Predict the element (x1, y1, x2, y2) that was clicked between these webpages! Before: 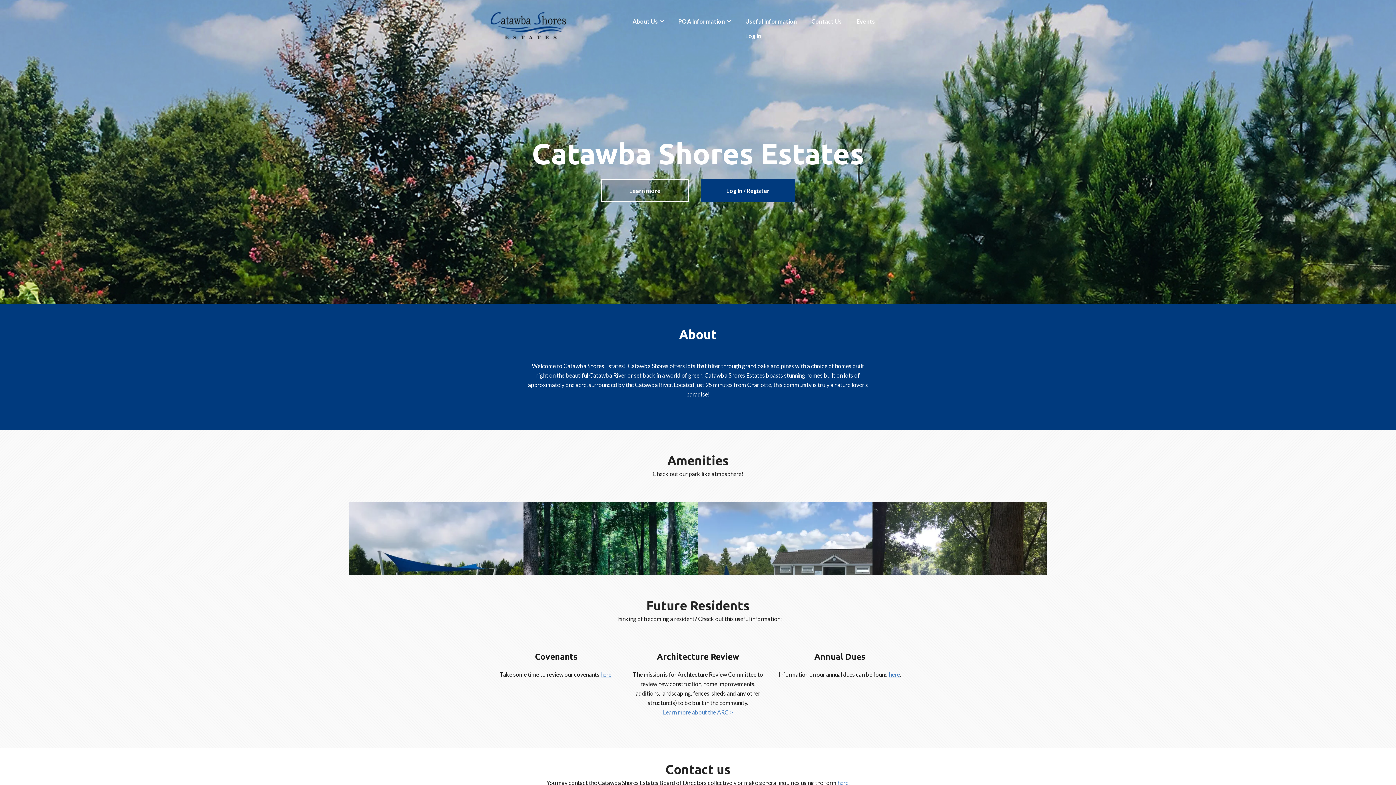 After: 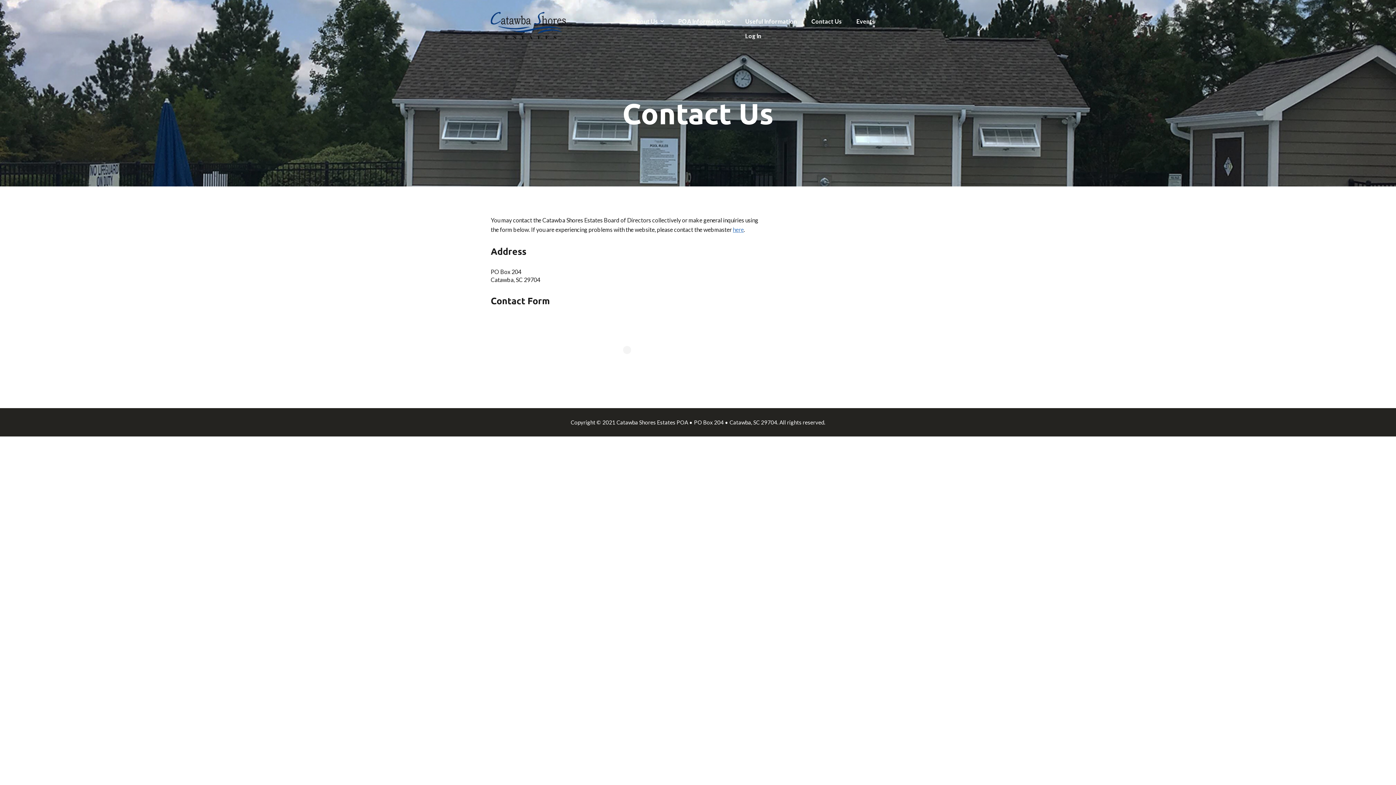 Action: label: Contact Us bbox: (811, 17, 842, 24)